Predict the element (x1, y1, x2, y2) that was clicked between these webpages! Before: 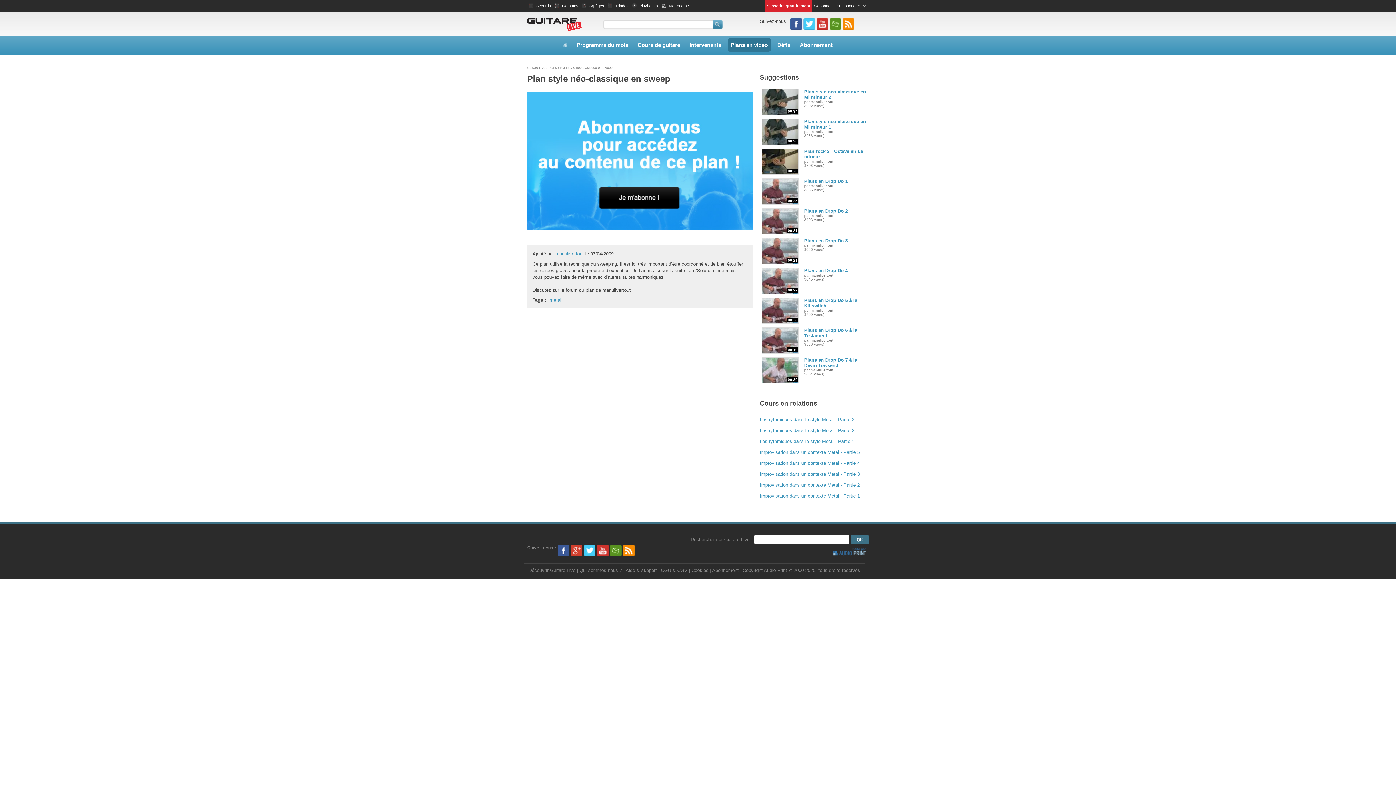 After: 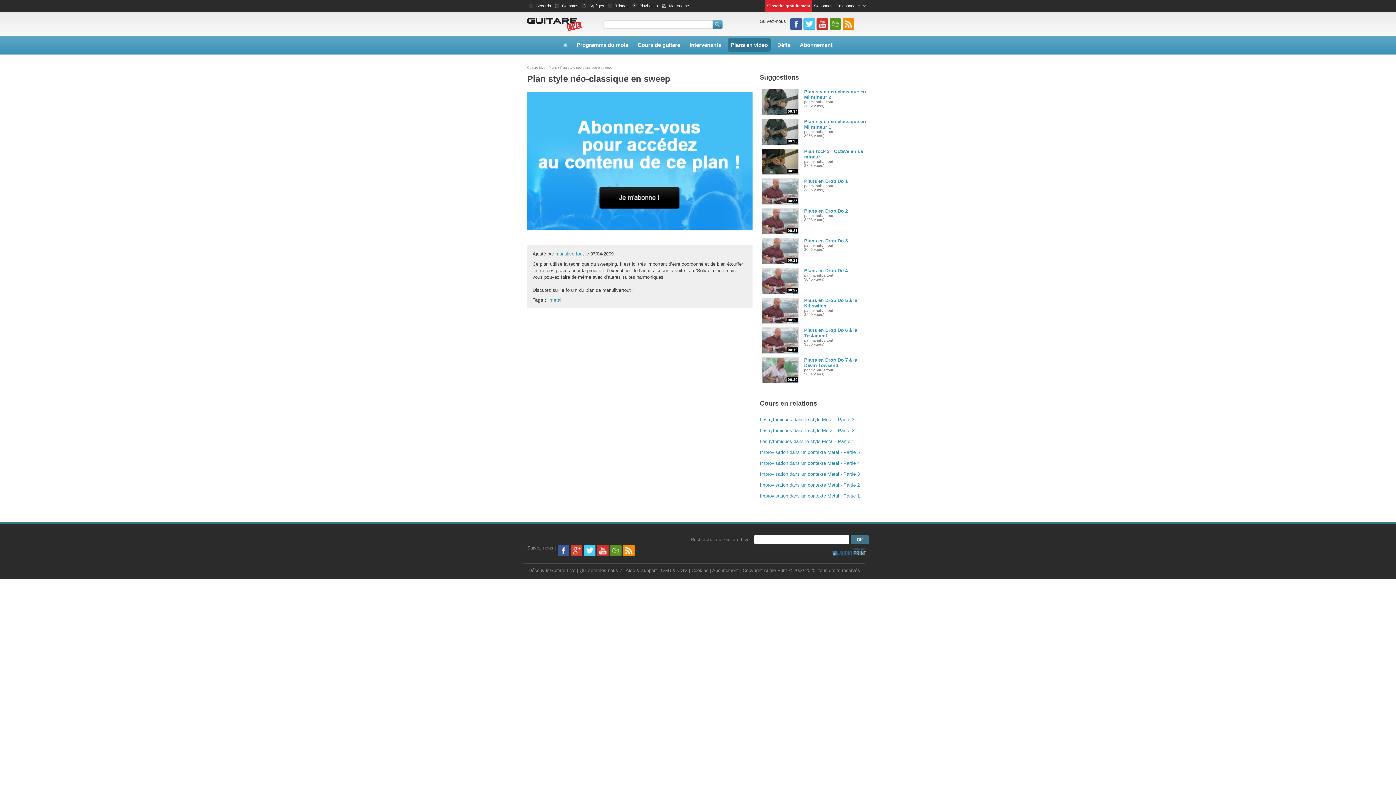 Action: bbox: (803, 18, 815, 24)